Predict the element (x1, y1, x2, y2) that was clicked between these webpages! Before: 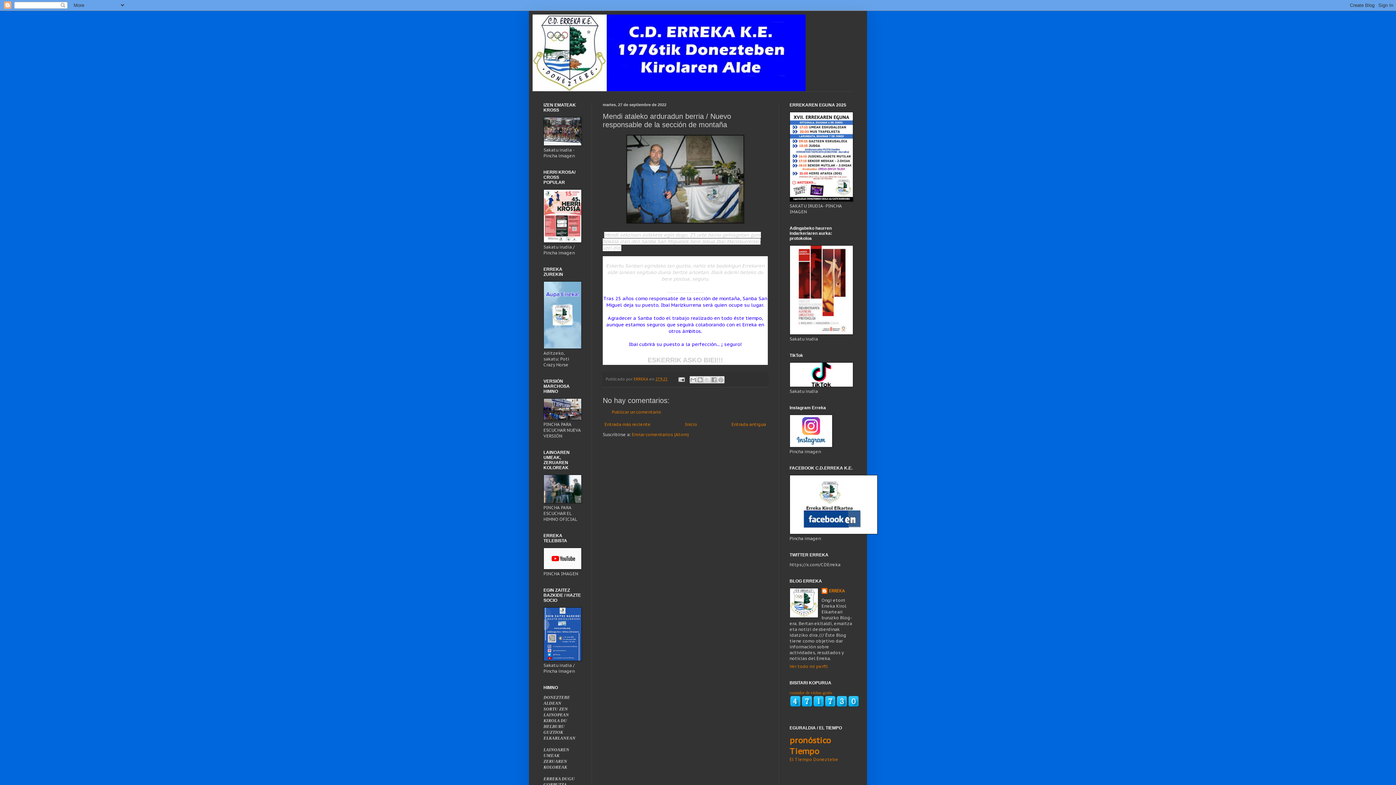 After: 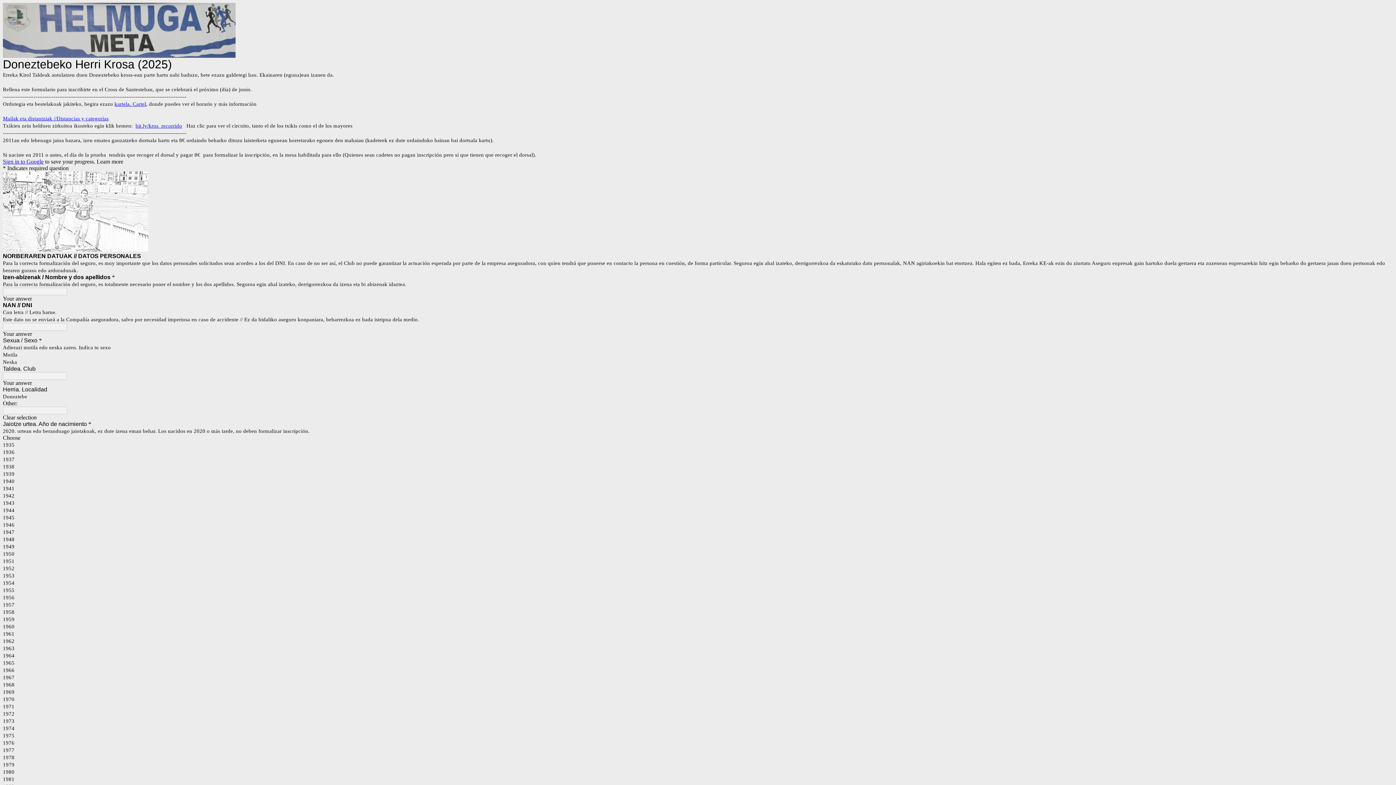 Action: bbox: (543, 141, 581, 146)